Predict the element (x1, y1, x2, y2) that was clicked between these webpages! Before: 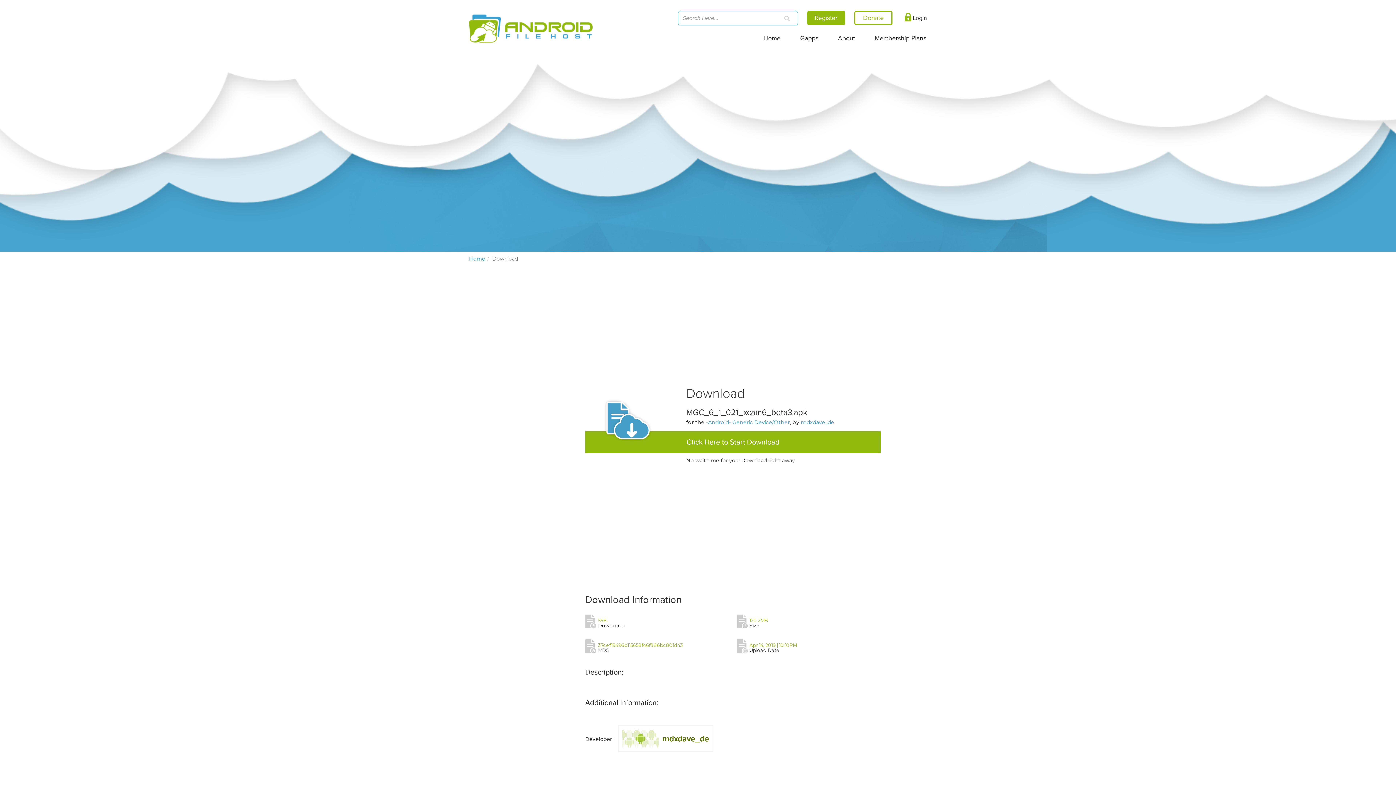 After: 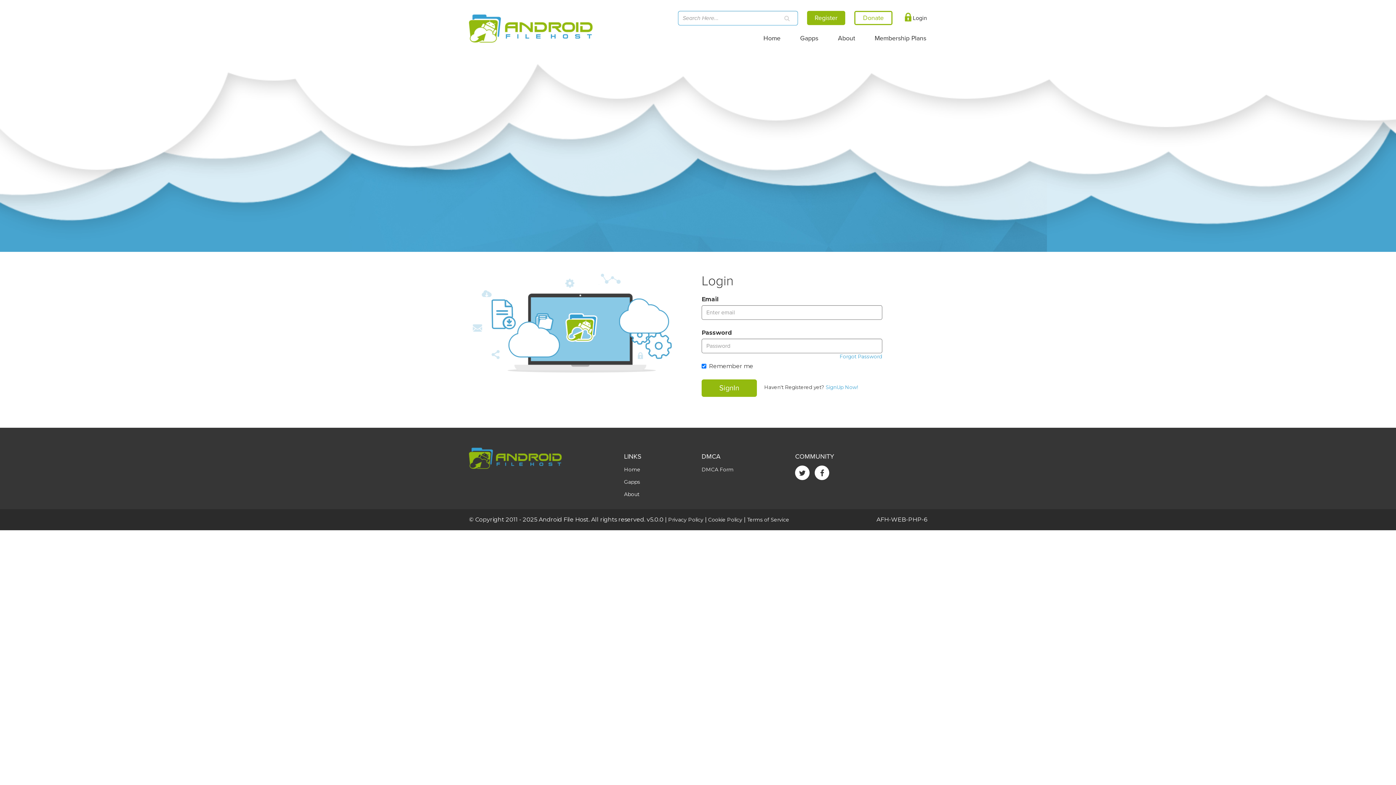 Action: bbox: (901, 10, 927, 25) label:  Login